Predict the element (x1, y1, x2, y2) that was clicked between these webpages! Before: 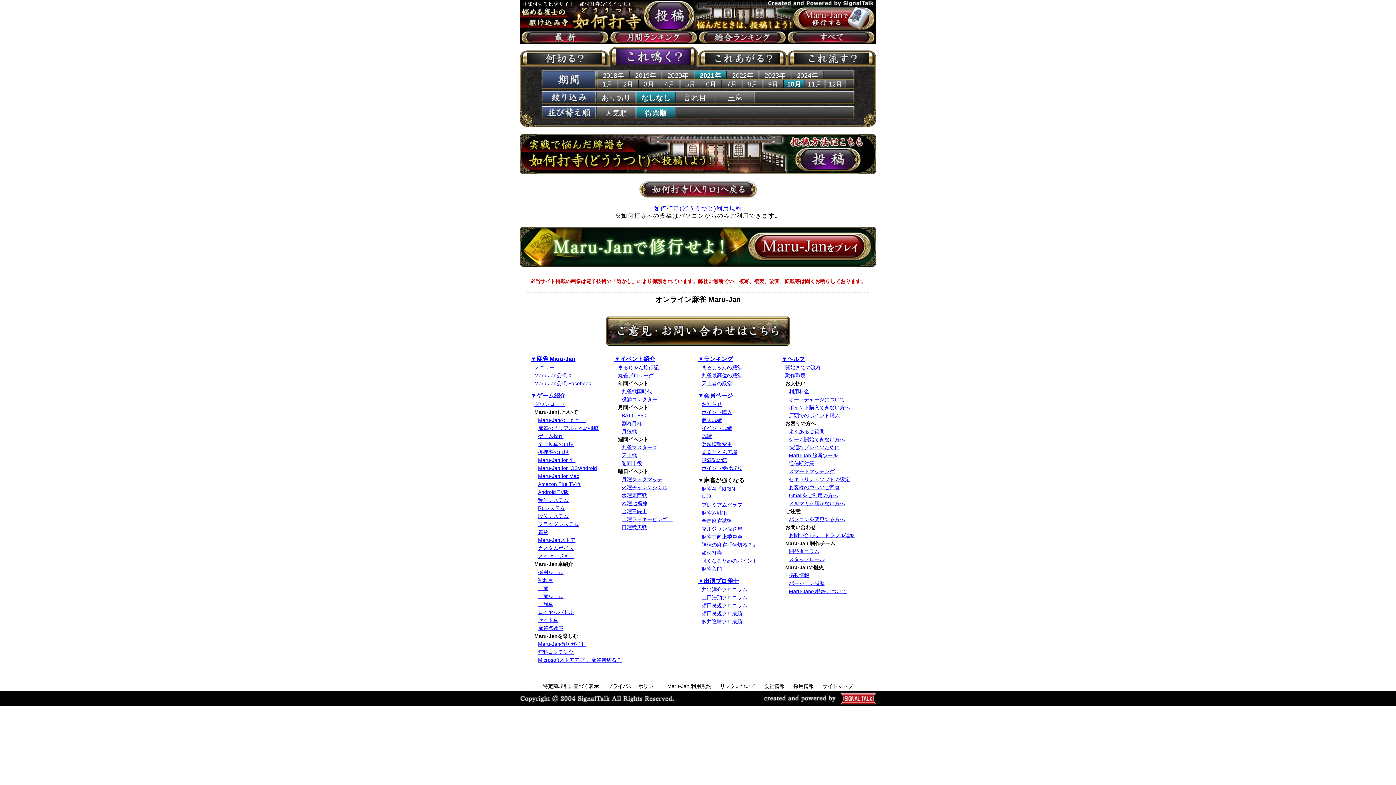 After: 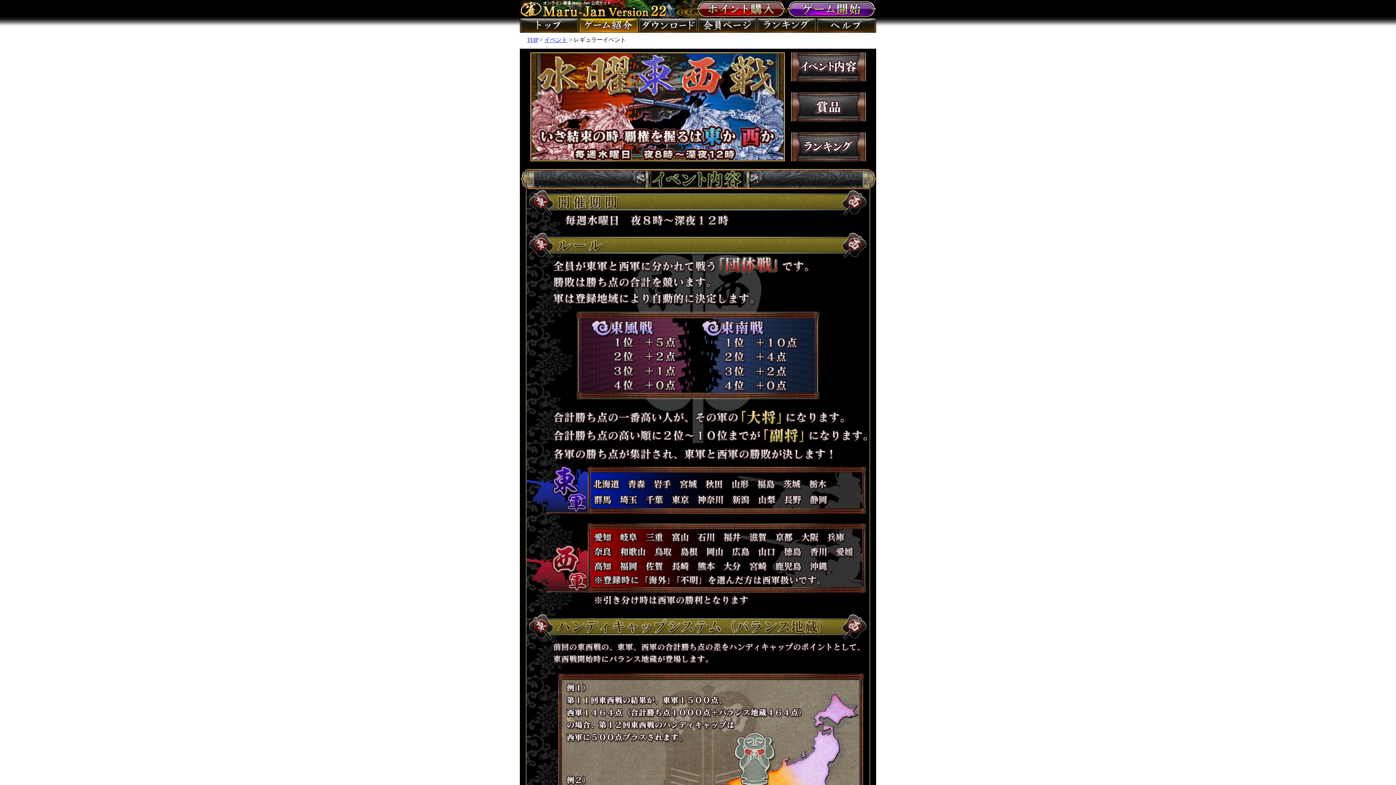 Action: bbox: (621, 492, 647, 498) label: 水曜東西戦